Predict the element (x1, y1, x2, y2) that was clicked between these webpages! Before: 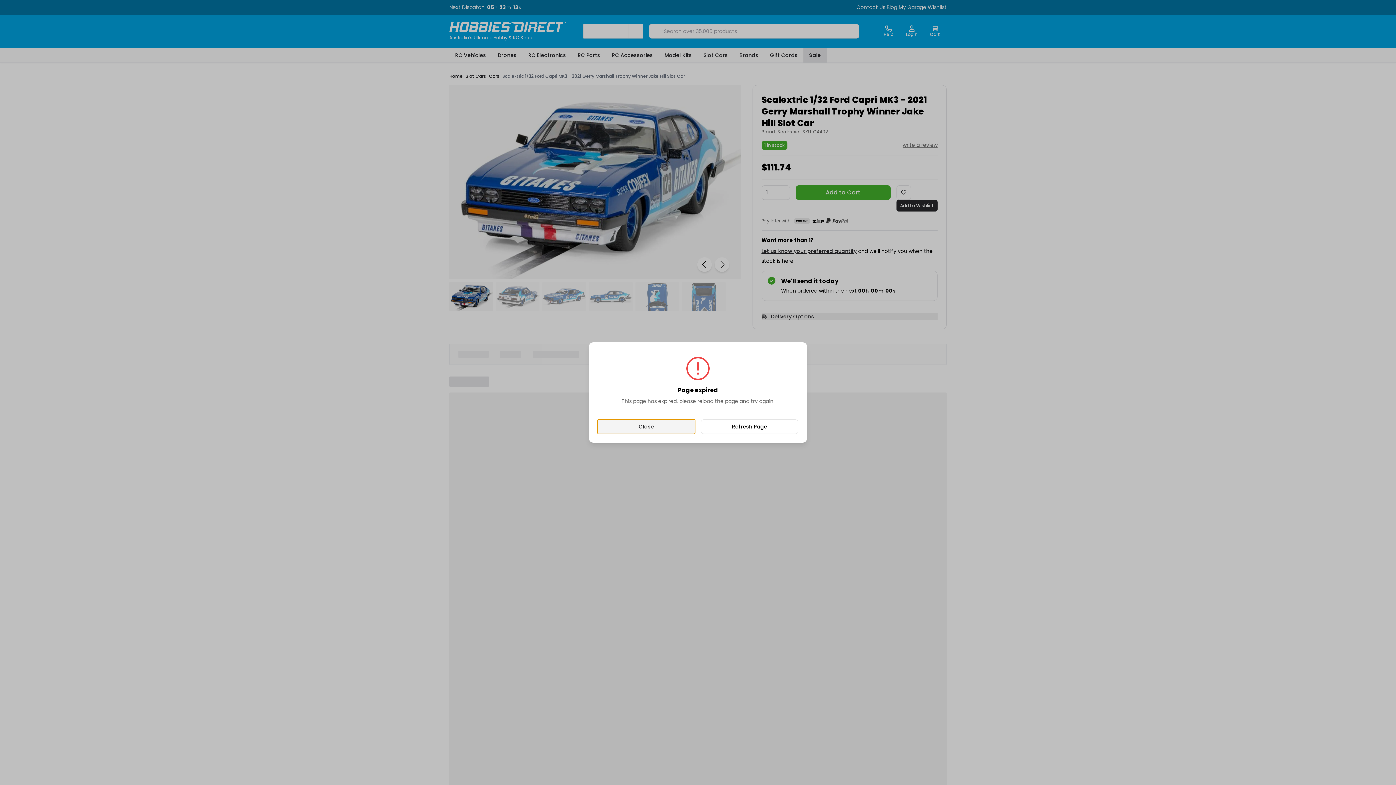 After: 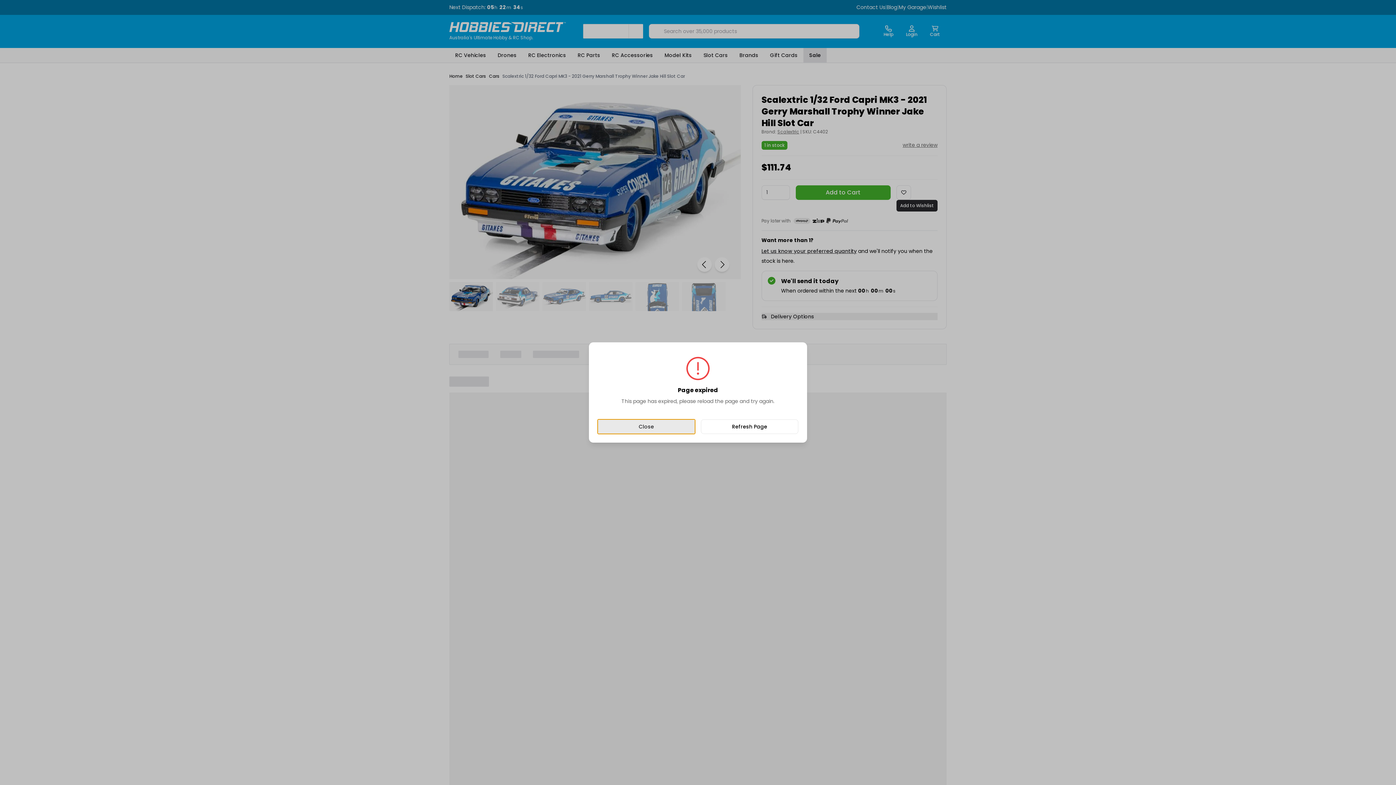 Action: label: Close bbox: (597, 419, 695, 434)